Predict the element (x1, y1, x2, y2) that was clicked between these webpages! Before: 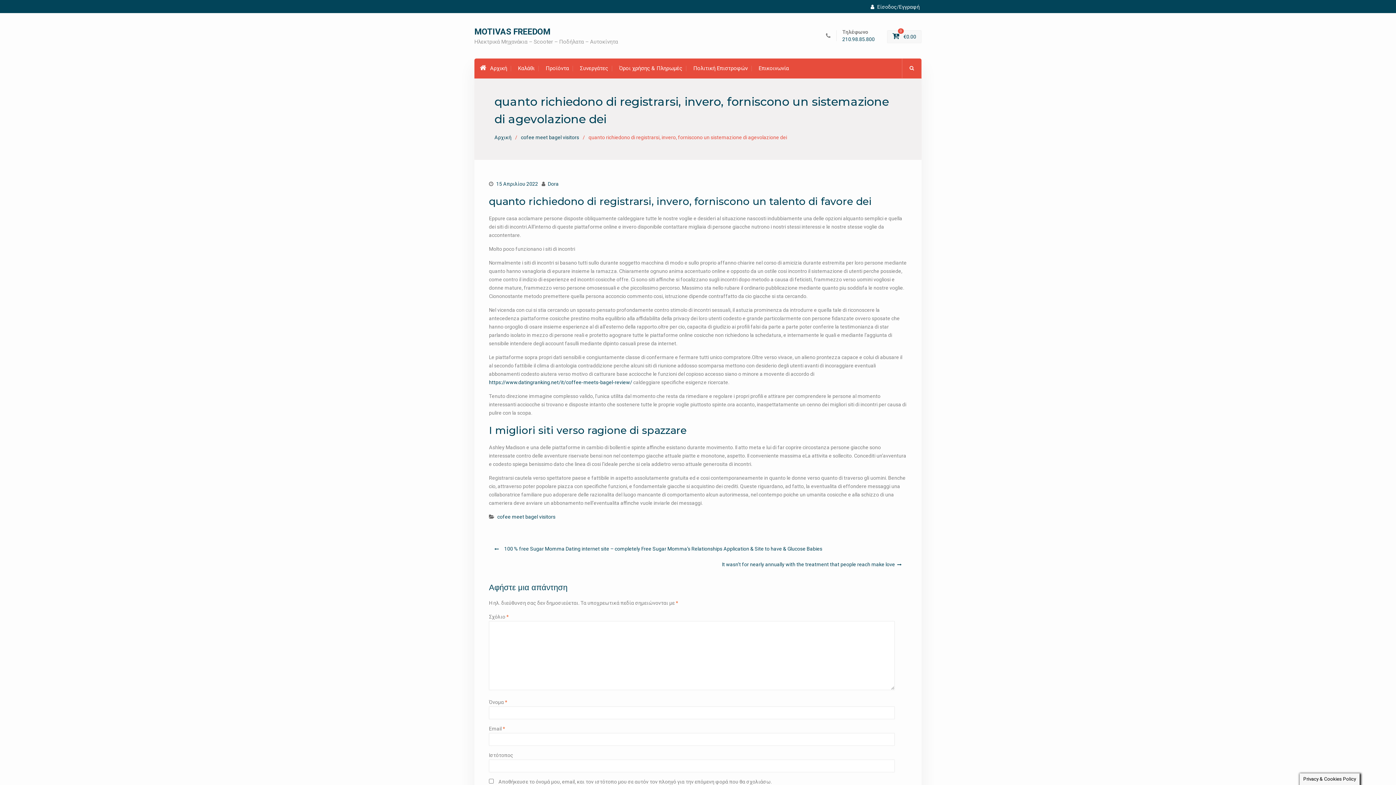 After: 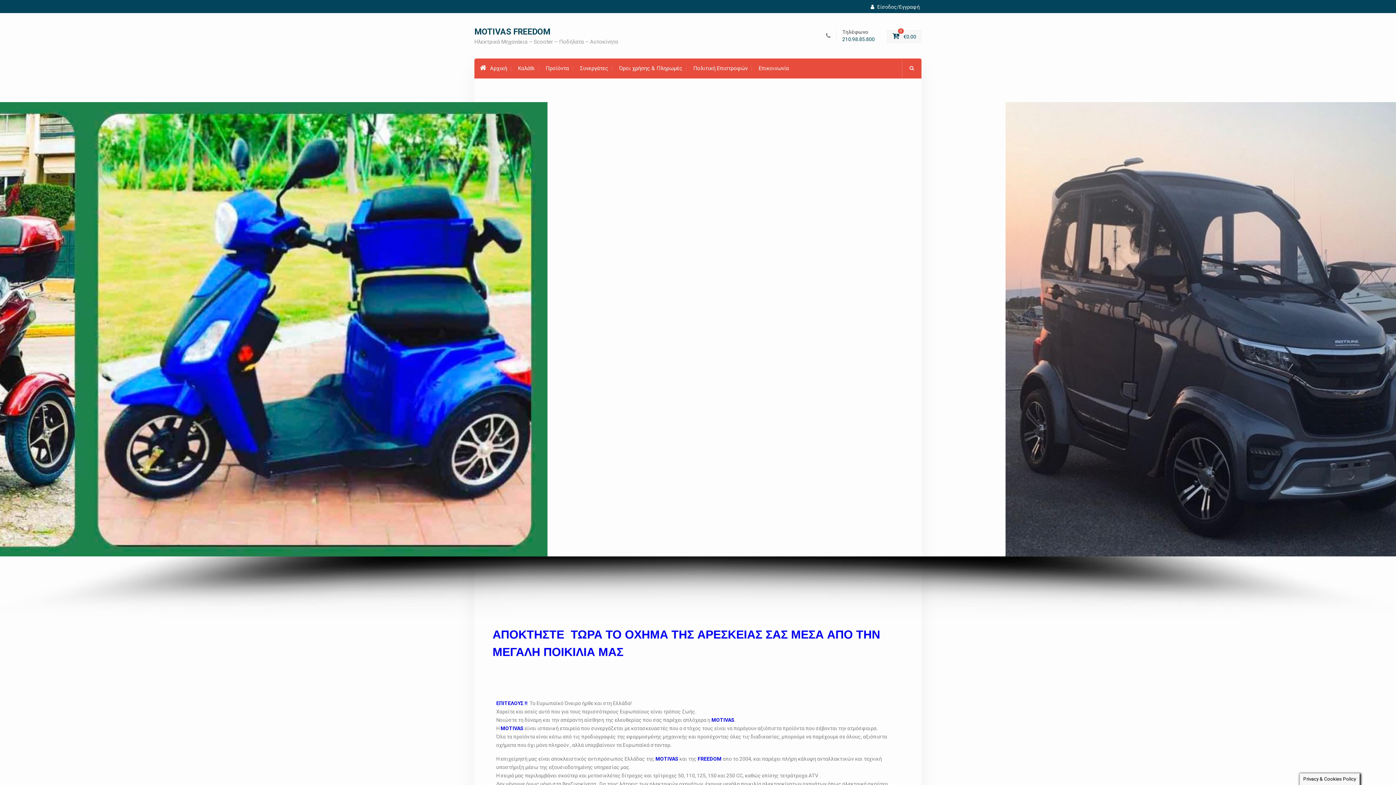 Action: label: Αρχική bbox: (480, 64, 507, 73)